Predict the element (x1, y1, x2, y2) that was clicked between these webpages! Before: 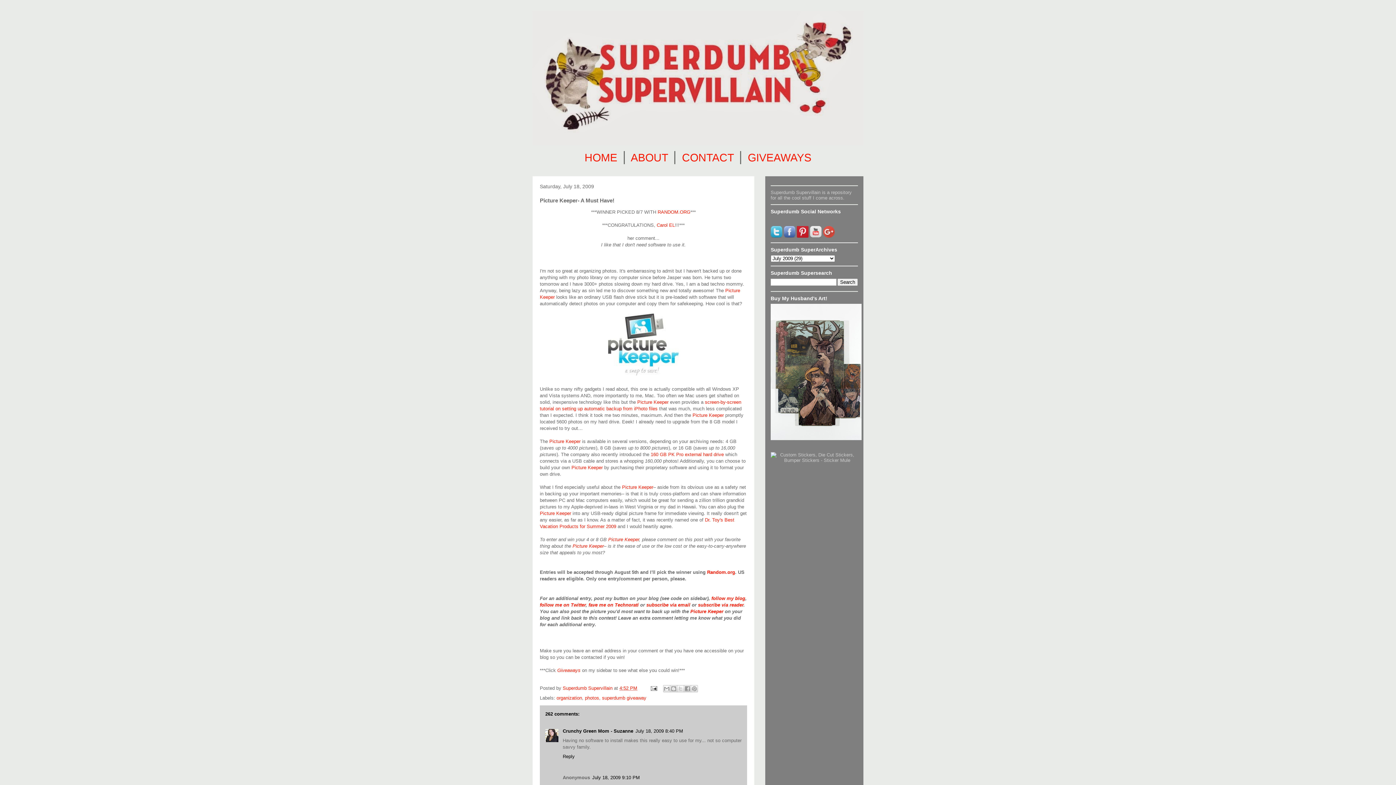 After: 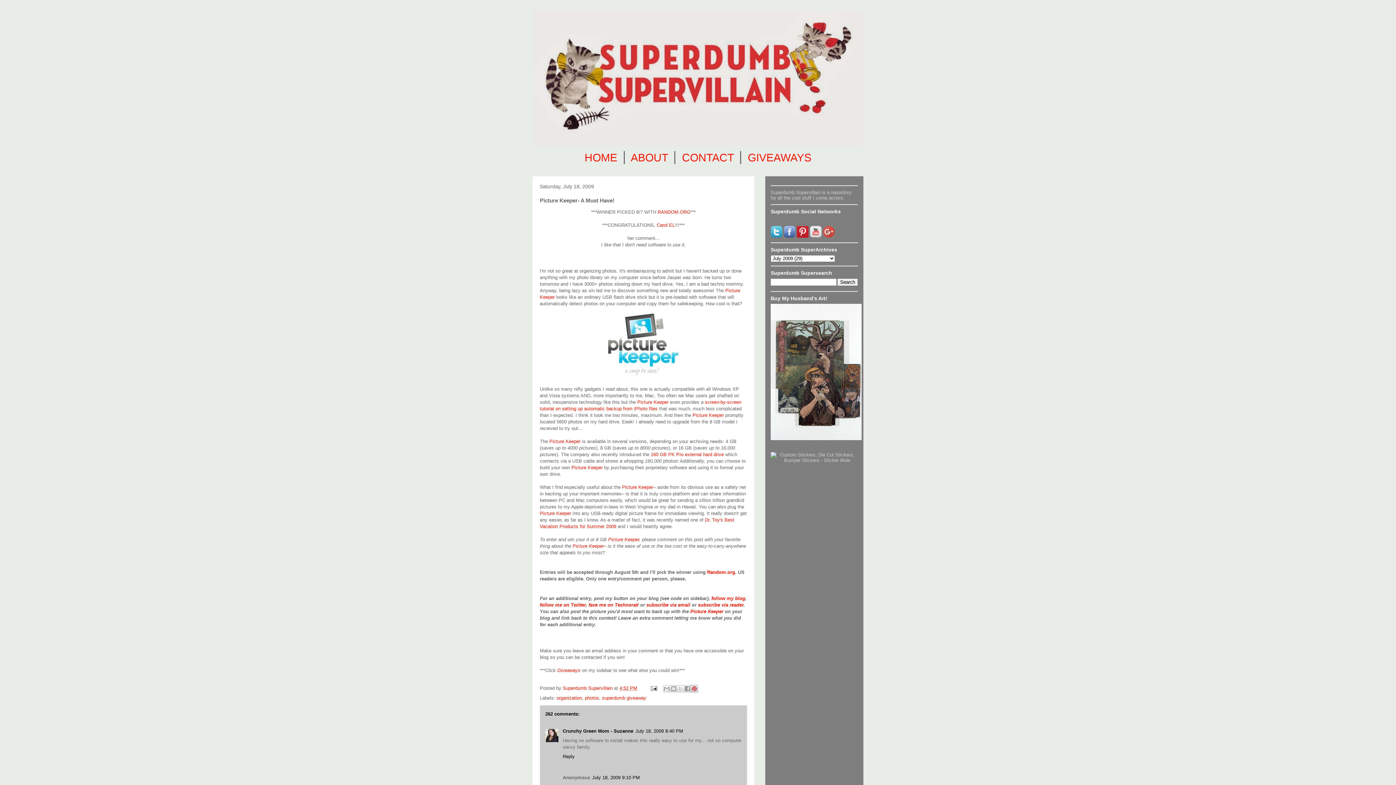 Action: label: Share to Pinterest bbox: (690, 685, 698, 692)